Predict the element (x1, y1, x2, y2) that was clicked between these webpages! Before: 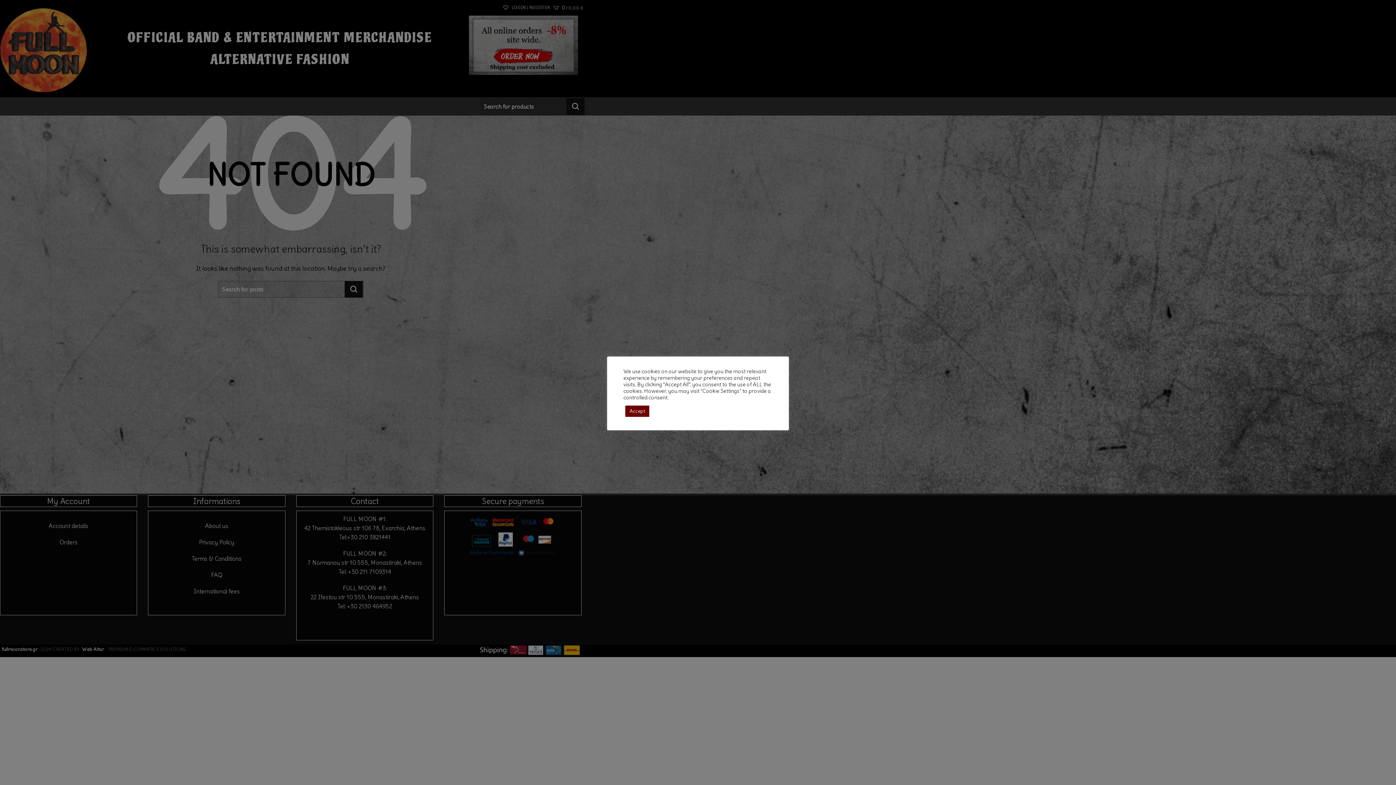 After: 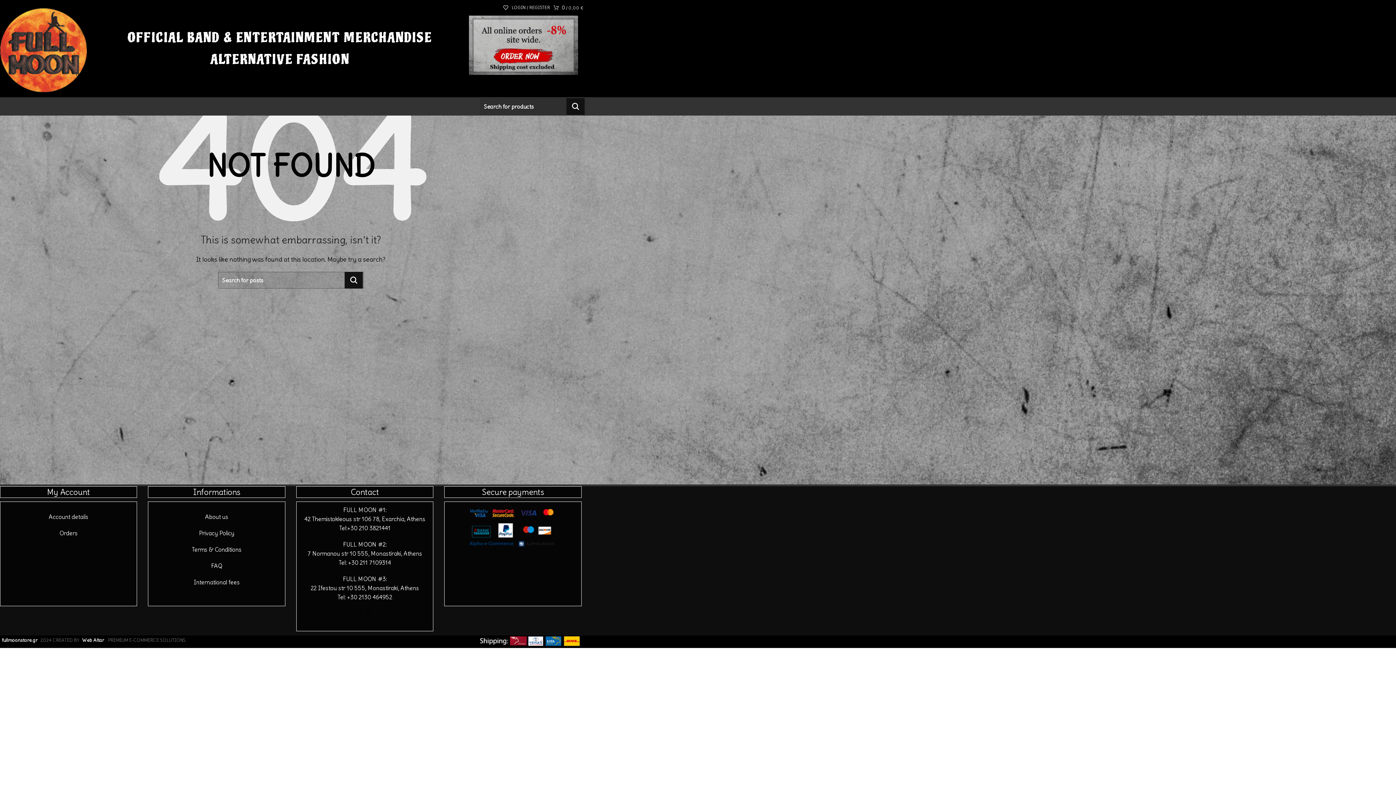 Action: bbox: (625, 405, 649, 416) label: Accept